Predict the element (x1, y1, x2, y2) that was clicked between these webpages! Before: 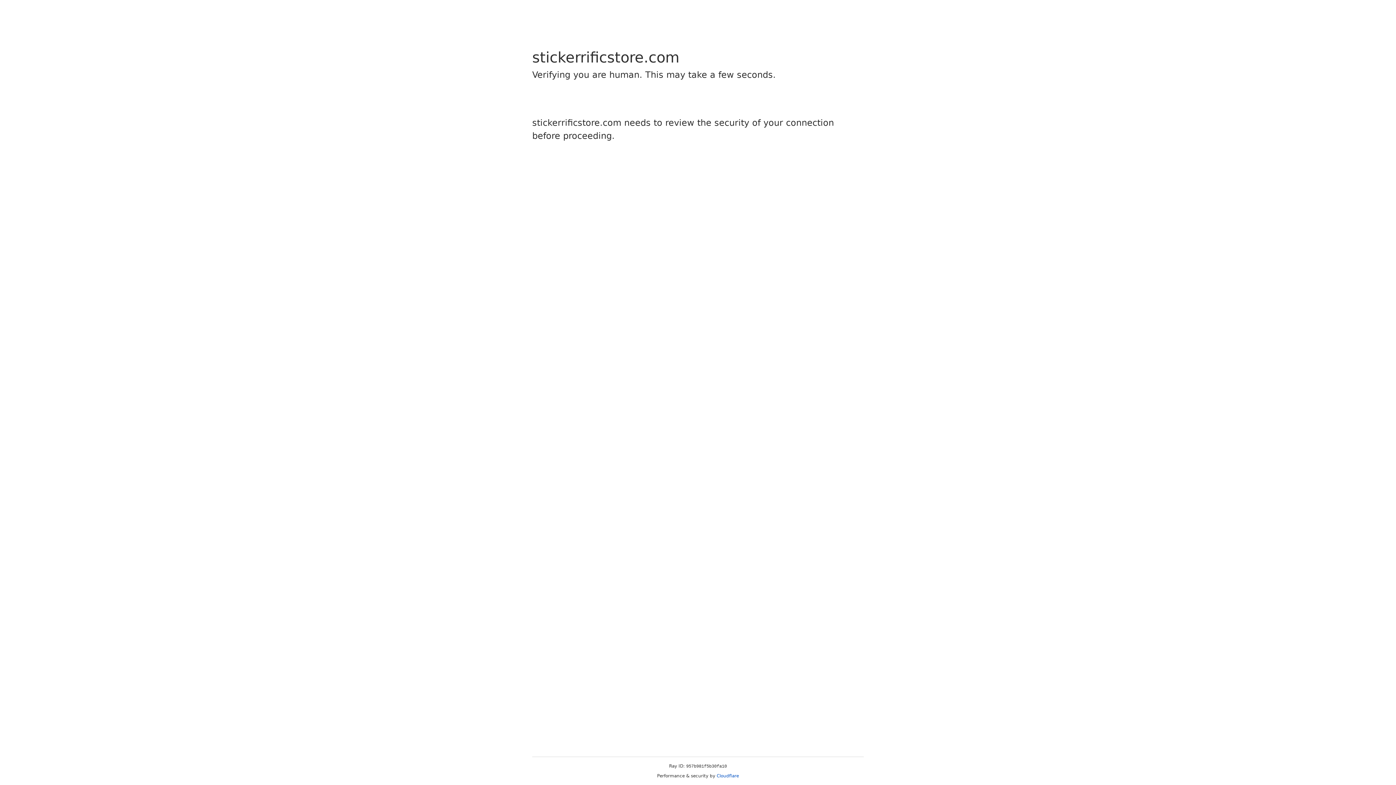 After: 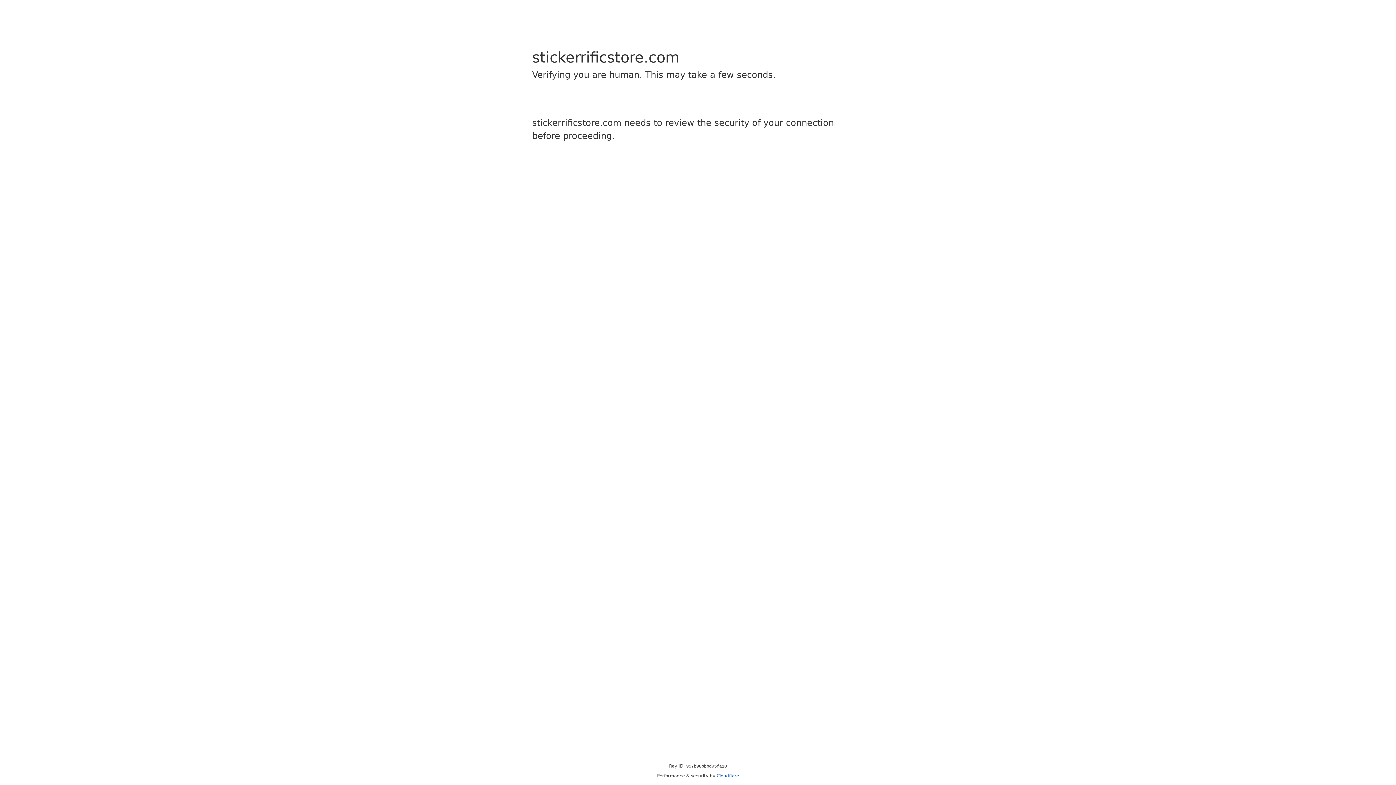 Action: bbox: (716, 773, 739, 778) label: Cloudflare